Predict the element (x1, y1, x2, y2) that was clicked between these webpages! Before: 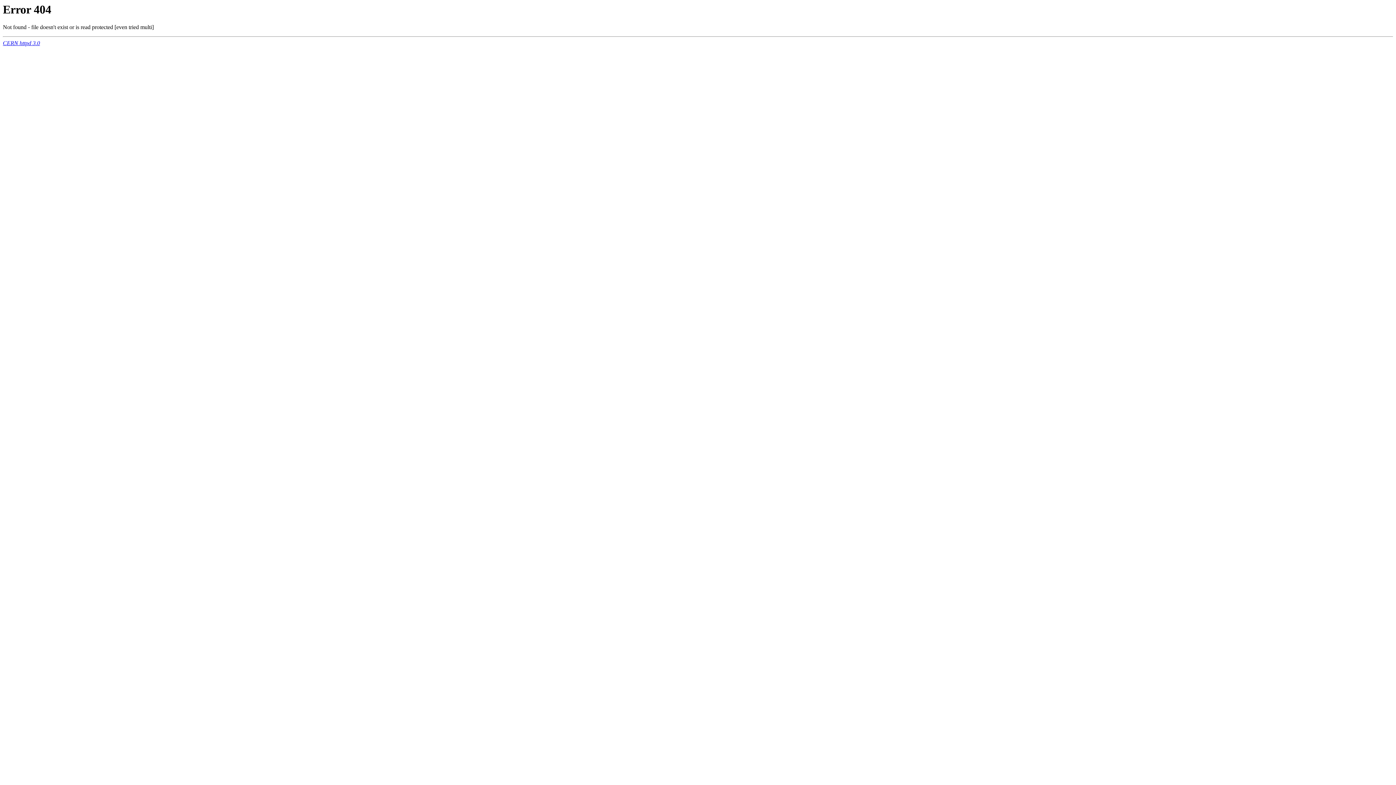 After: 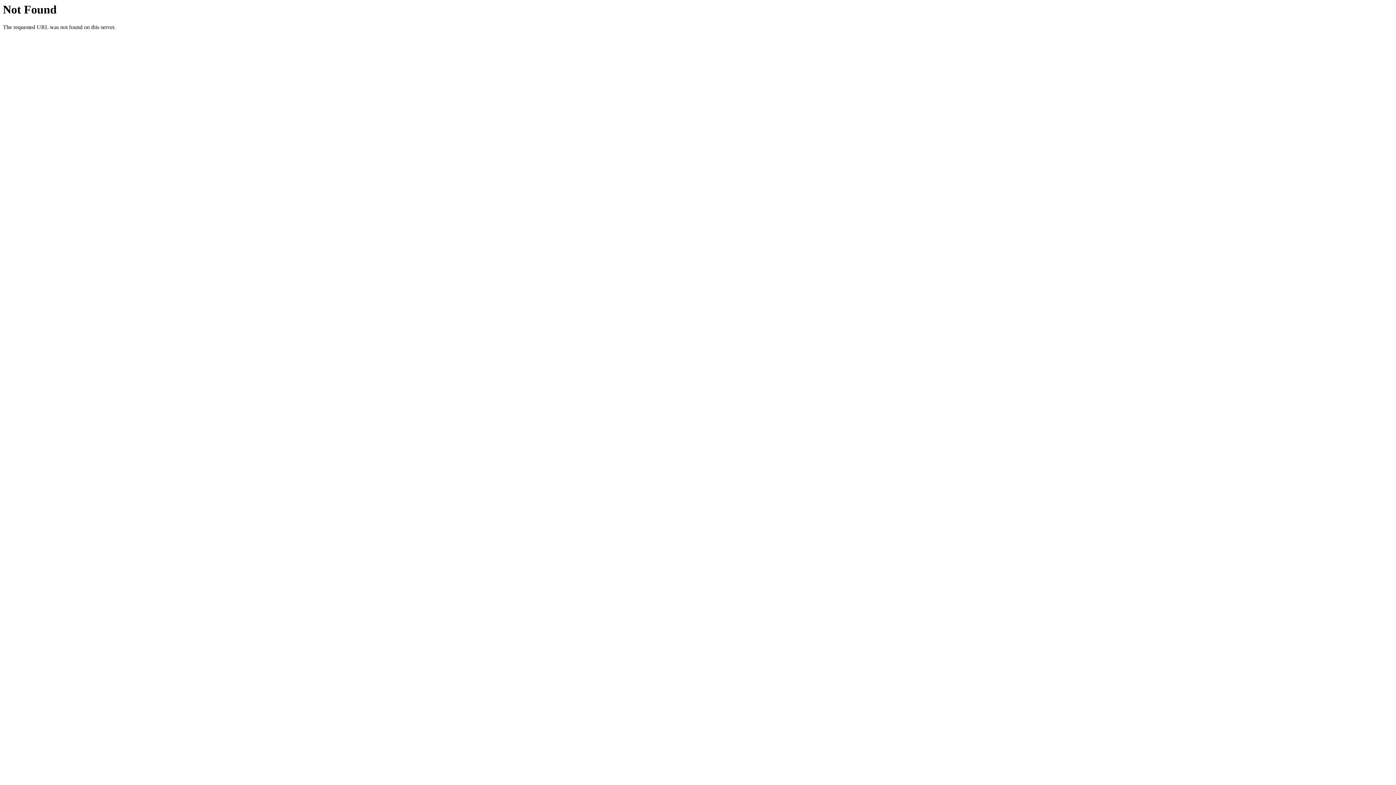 Action: label: CERN httpd 3.0 bbox: (2, 40, 40, 46)